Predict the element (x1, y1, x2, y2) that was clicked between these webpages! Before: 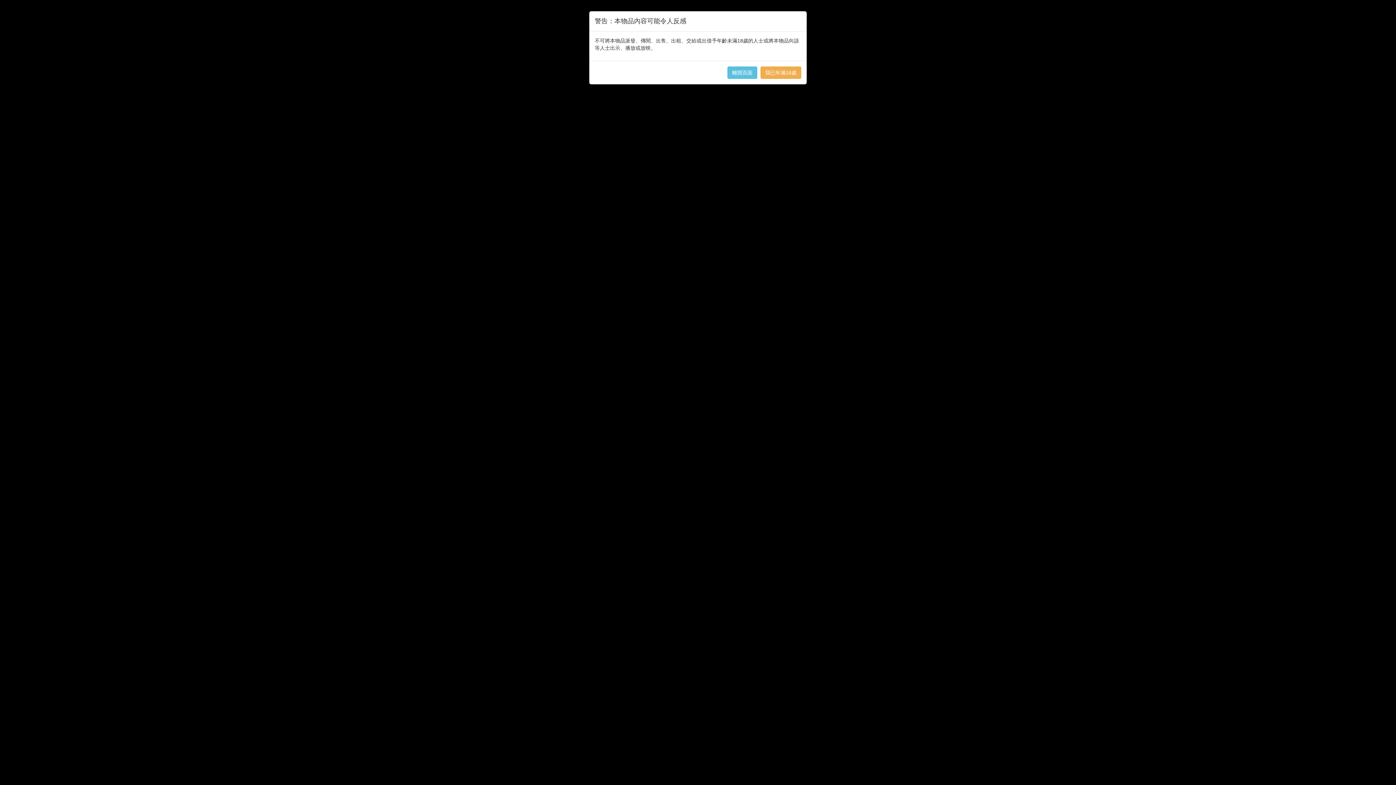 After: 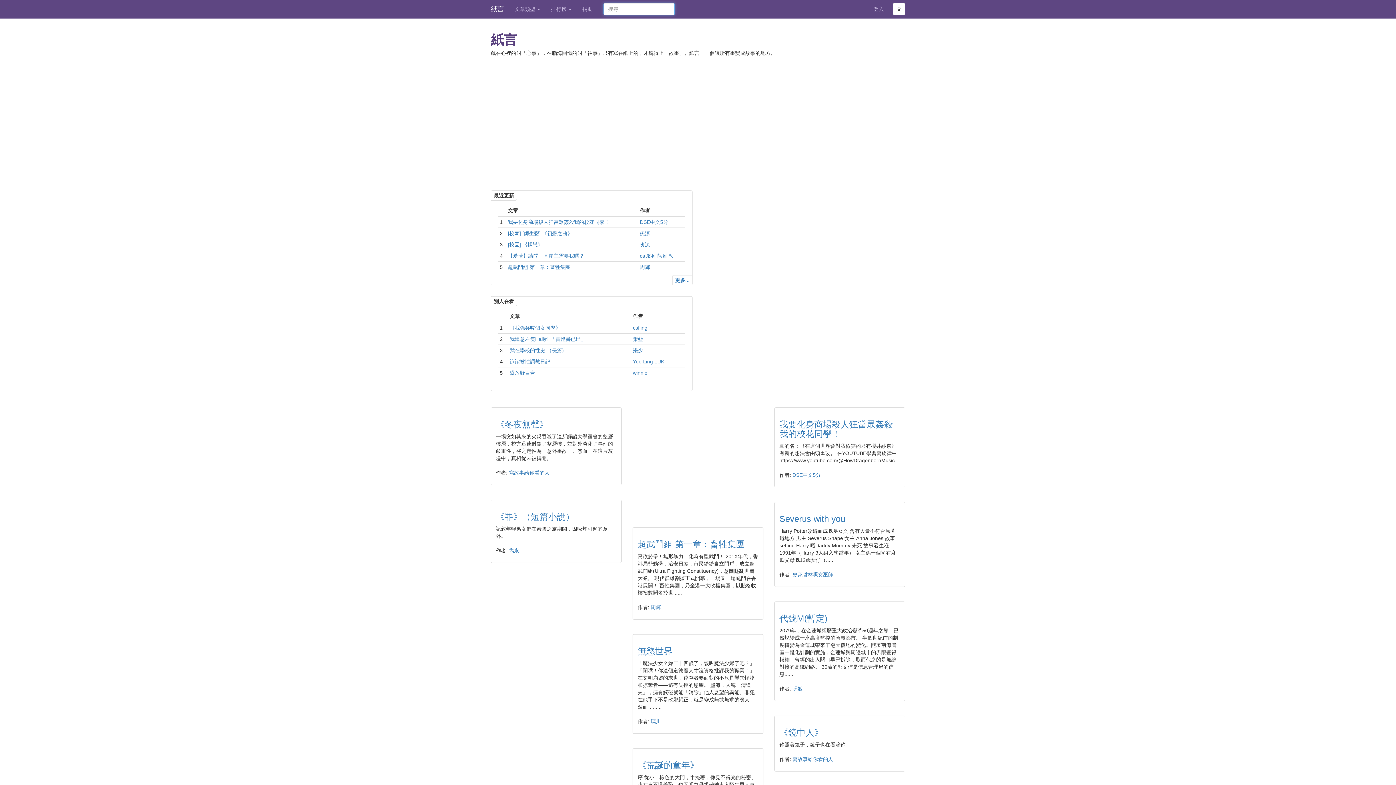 Action: bbox: (727, 66, 757, 78) label: 離開頁面